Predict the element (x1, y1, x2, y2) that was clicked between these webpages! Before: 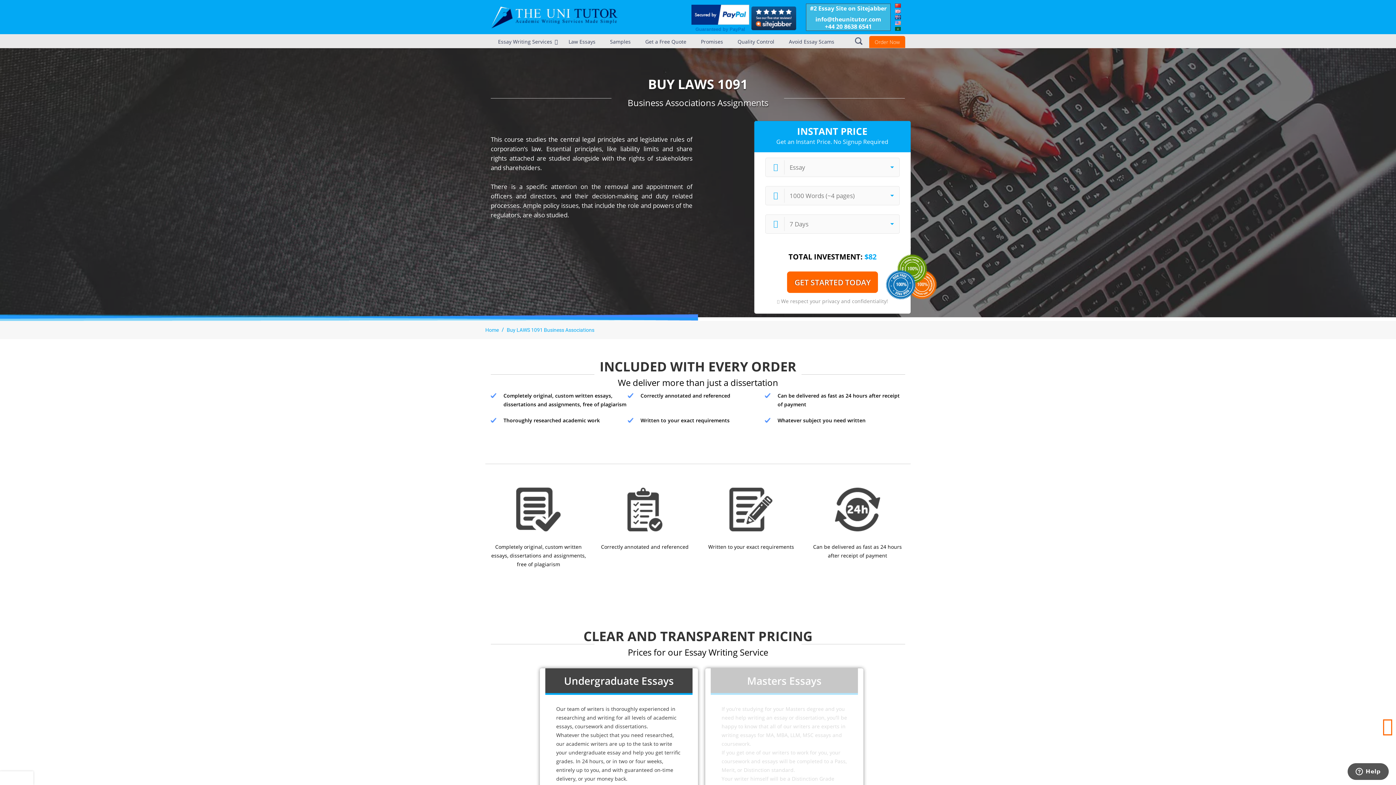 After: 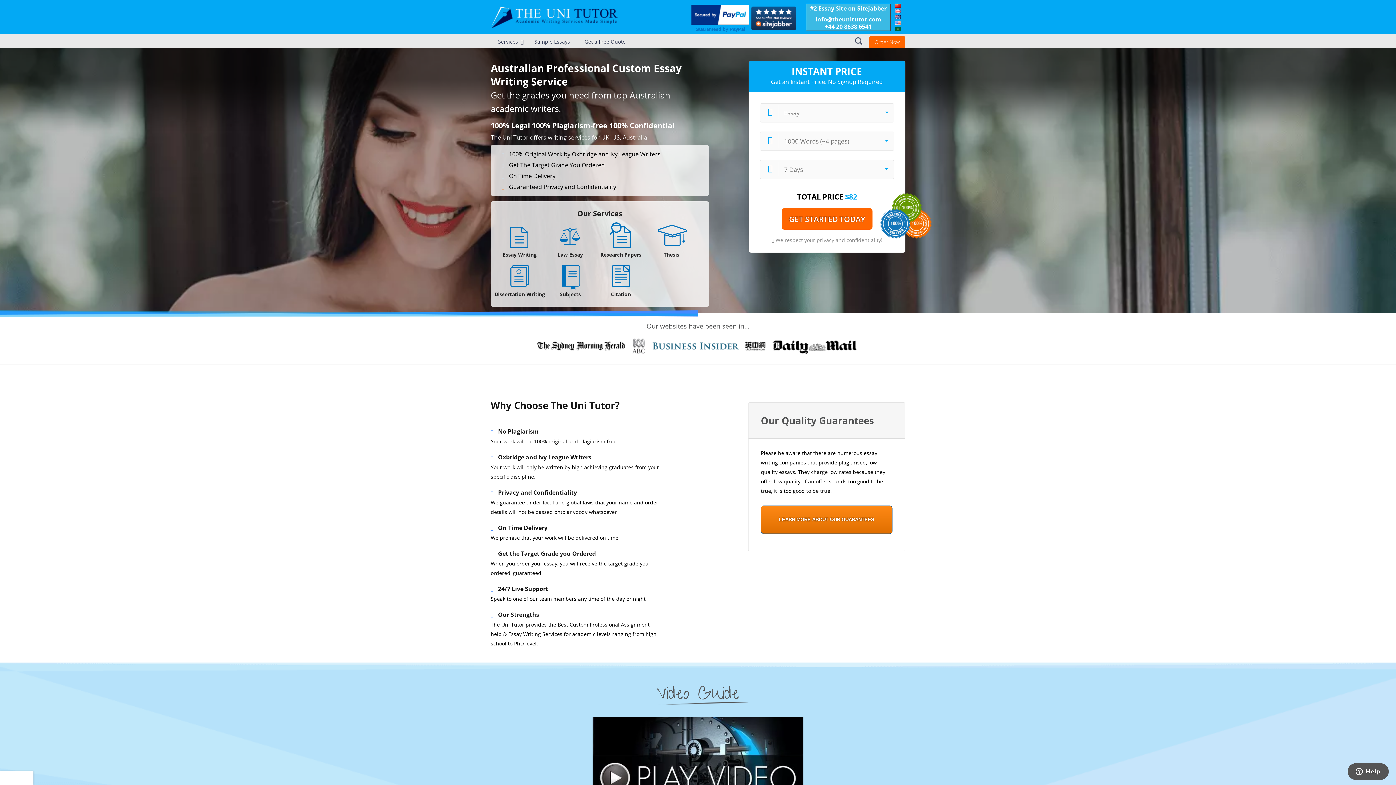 Action: bbox: (894, 12, 901, 20)